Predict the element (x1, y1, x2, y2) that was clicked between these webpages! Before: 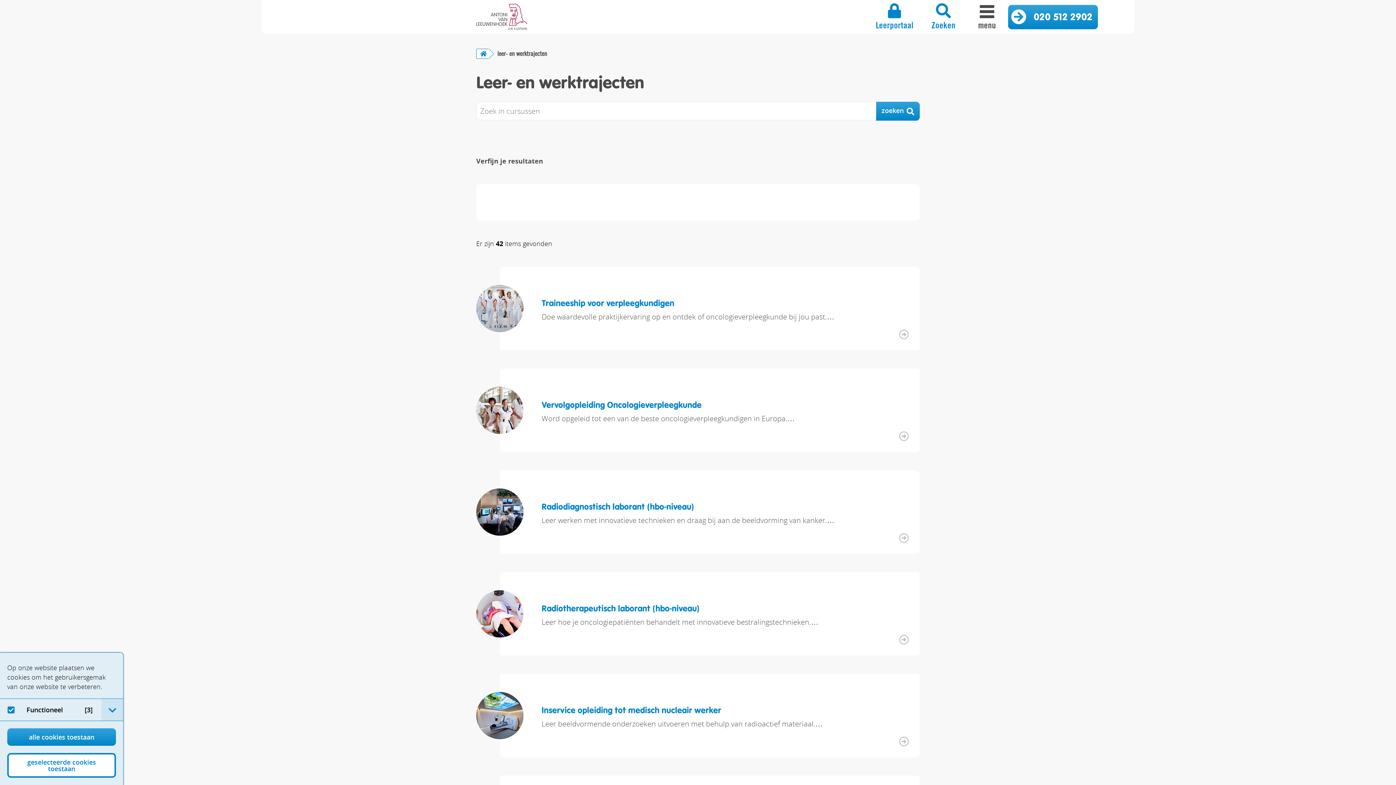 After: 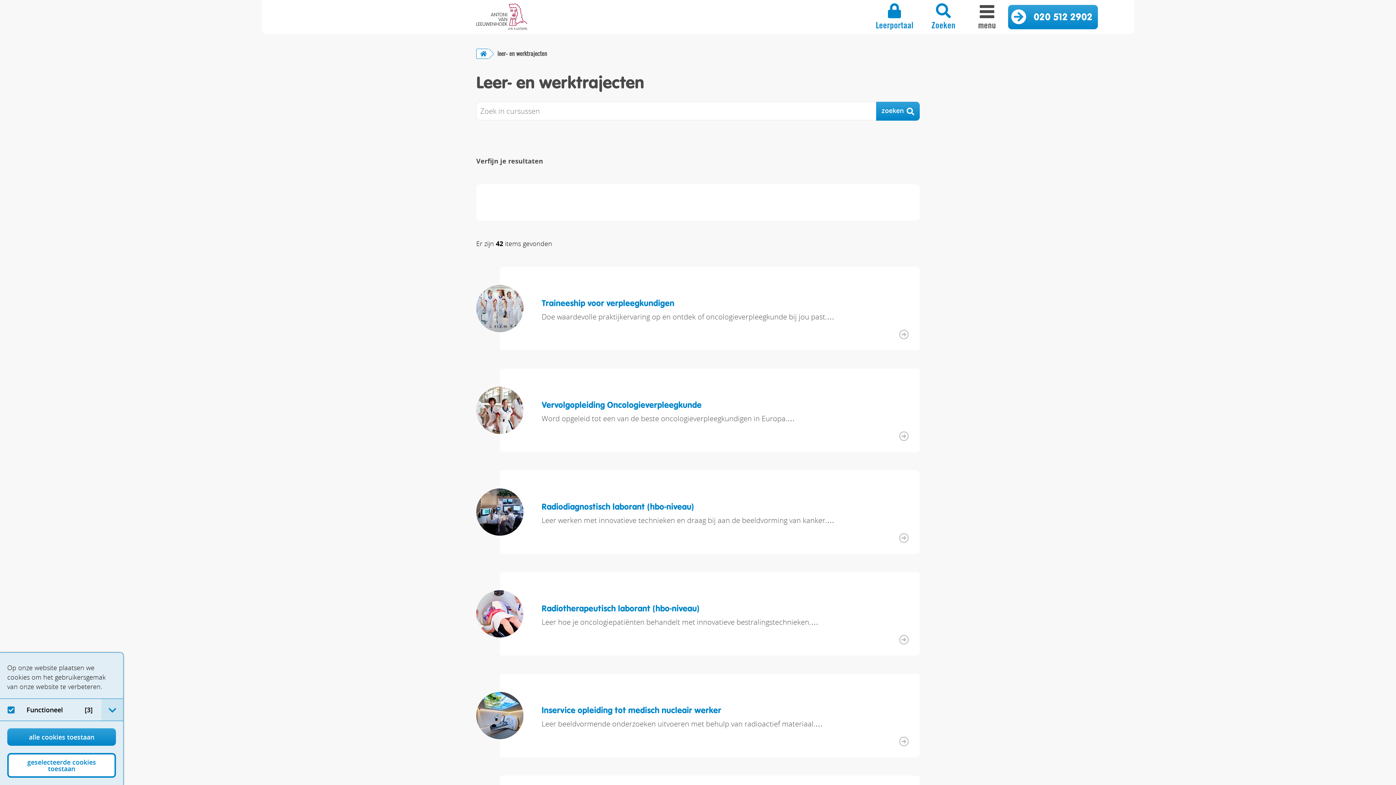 Action: label: zoeken bbox: (876, 101, 920, 120)